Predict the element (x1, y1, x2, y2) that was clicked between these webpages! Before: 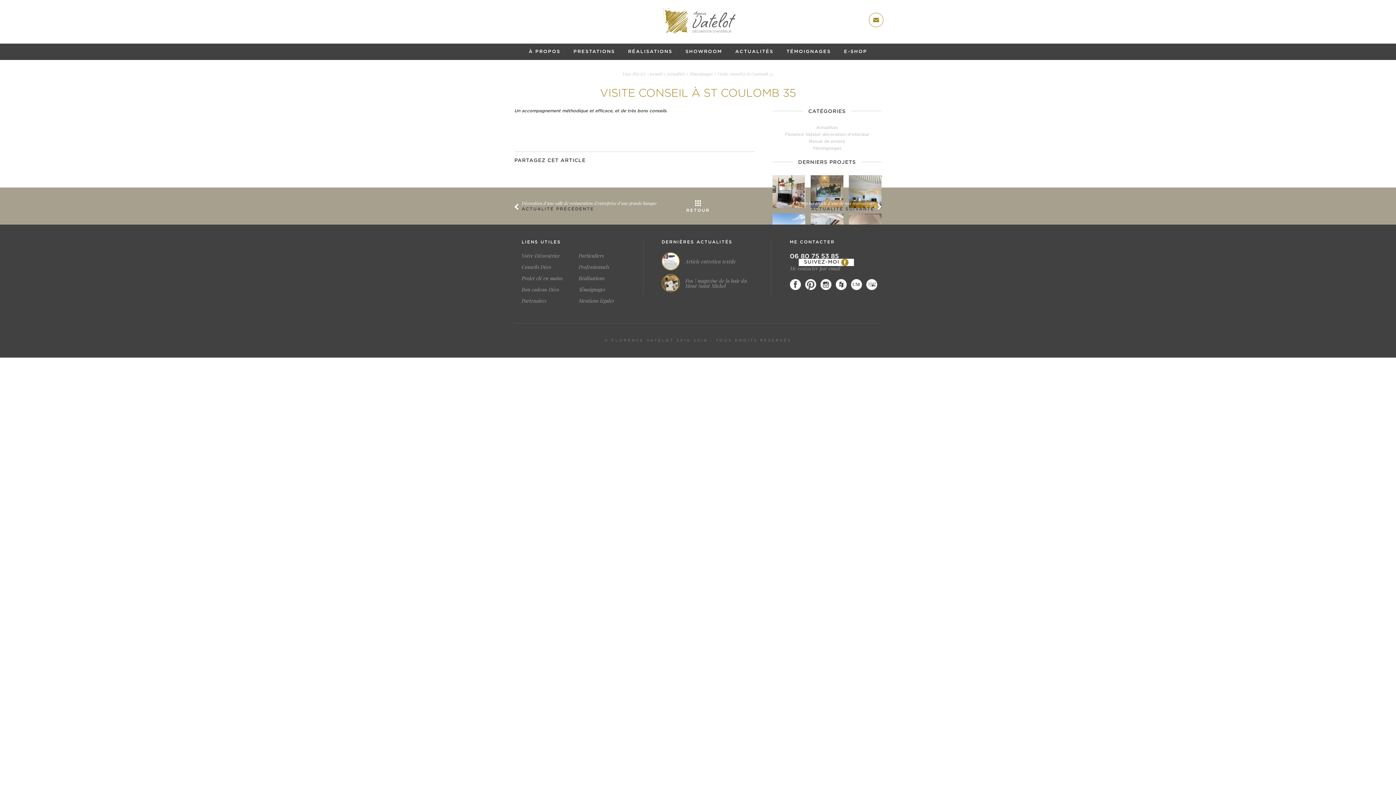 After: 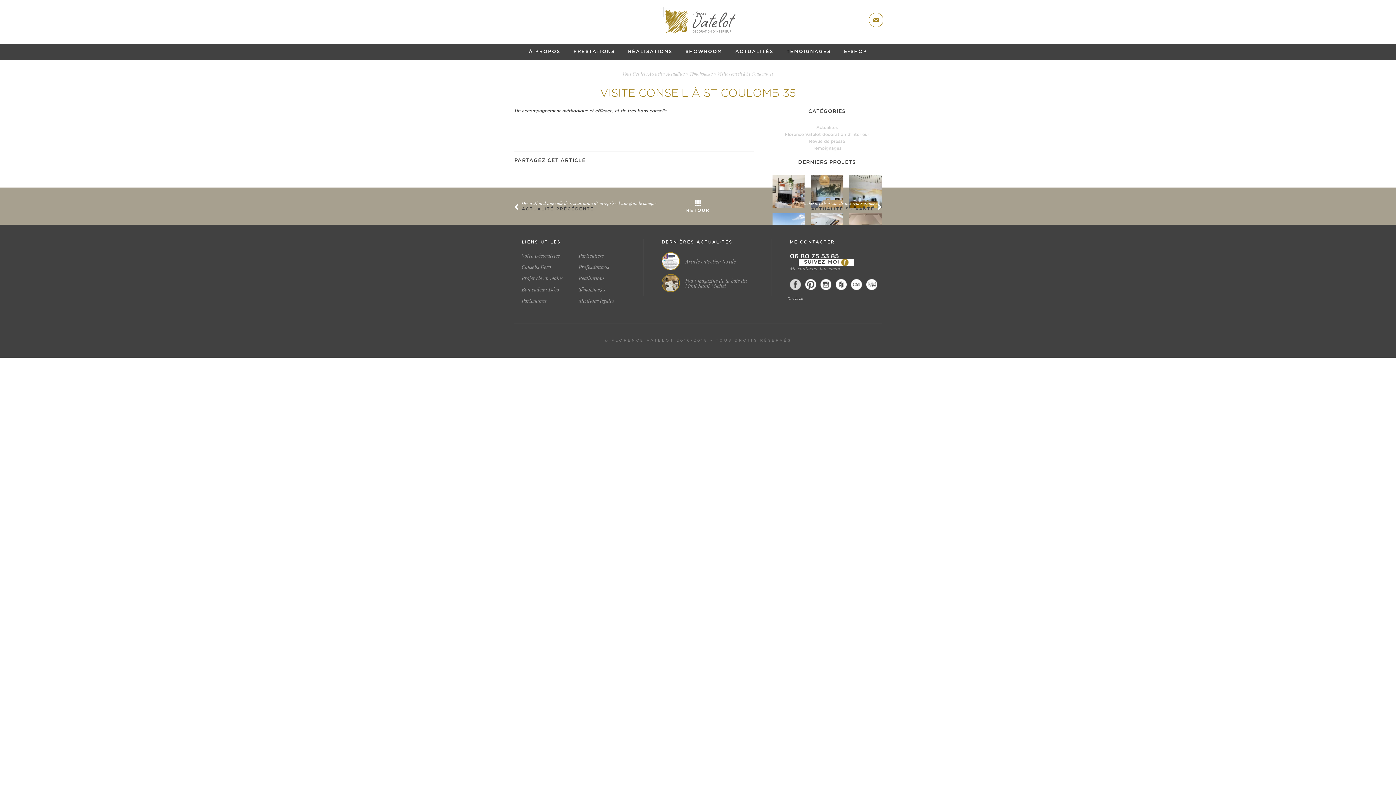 Action: bbox: (790, 279, 800, 290)